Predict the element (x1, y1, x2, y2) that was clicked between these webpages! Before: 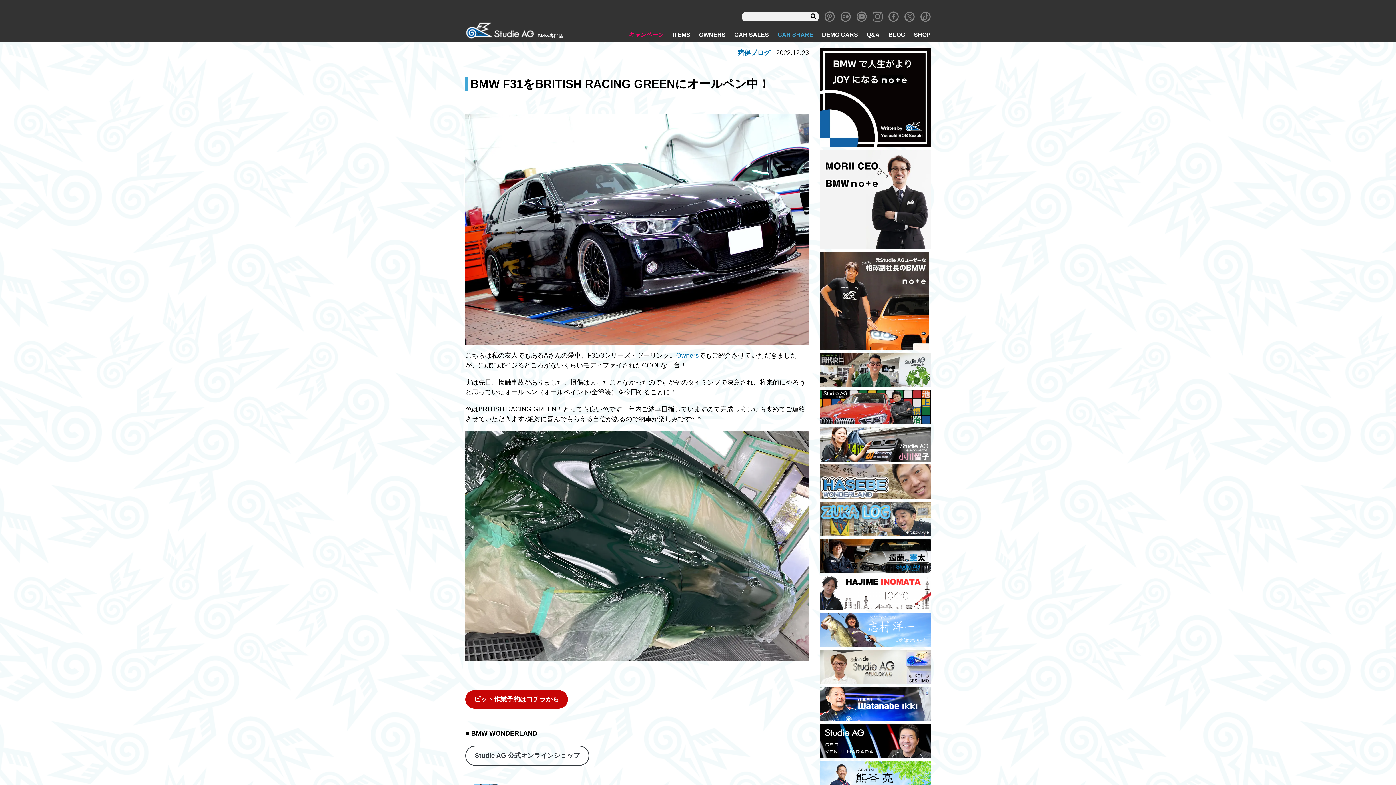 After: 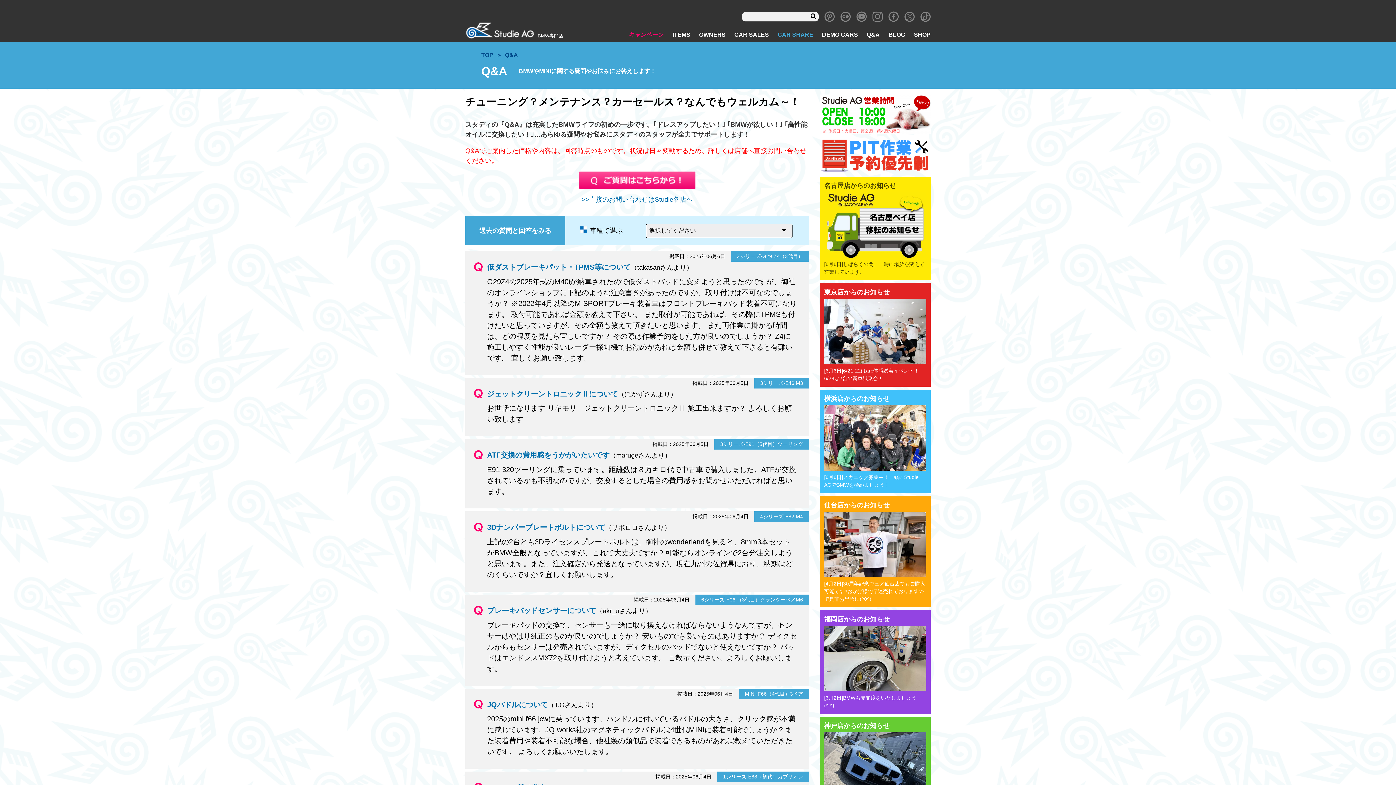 Action: bbox: (866, 31, 880, 37) label: Q&A